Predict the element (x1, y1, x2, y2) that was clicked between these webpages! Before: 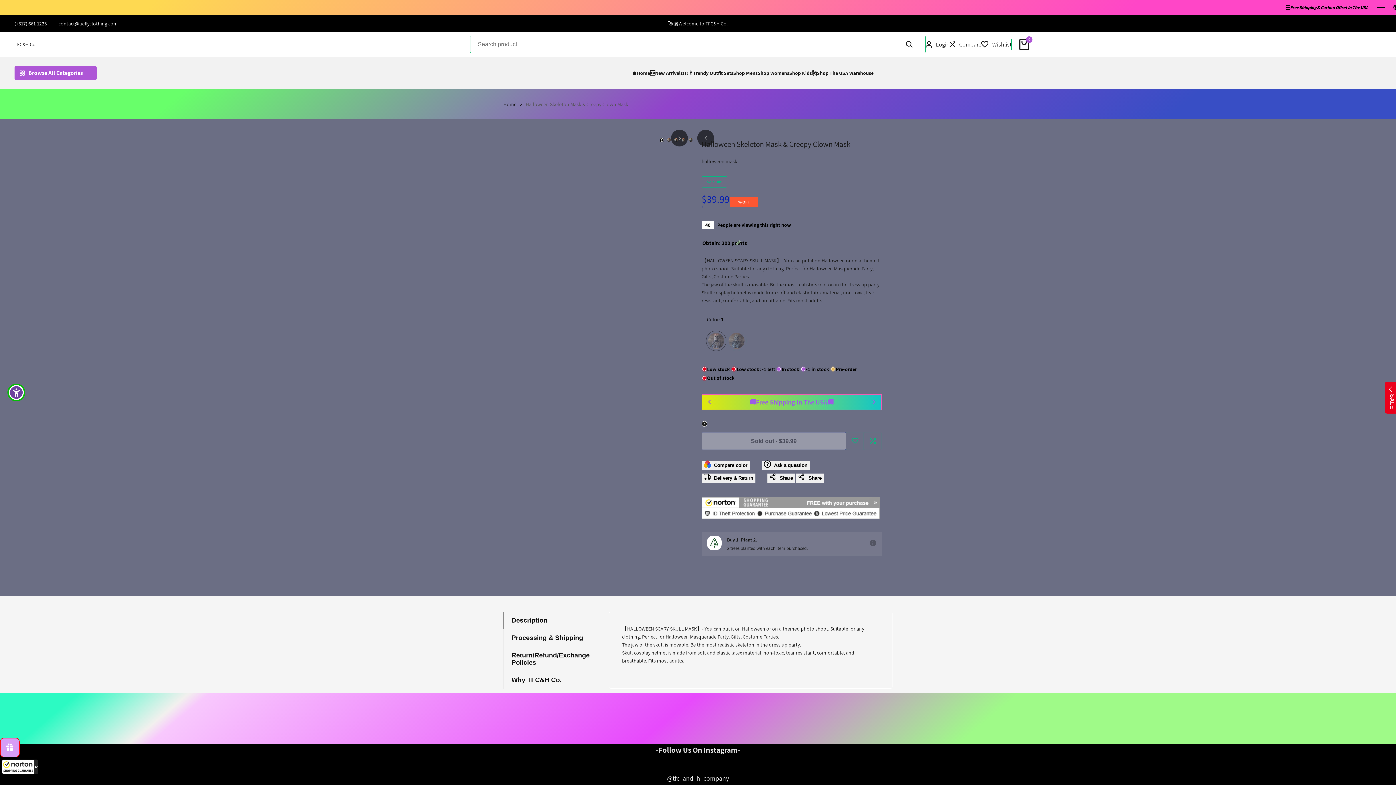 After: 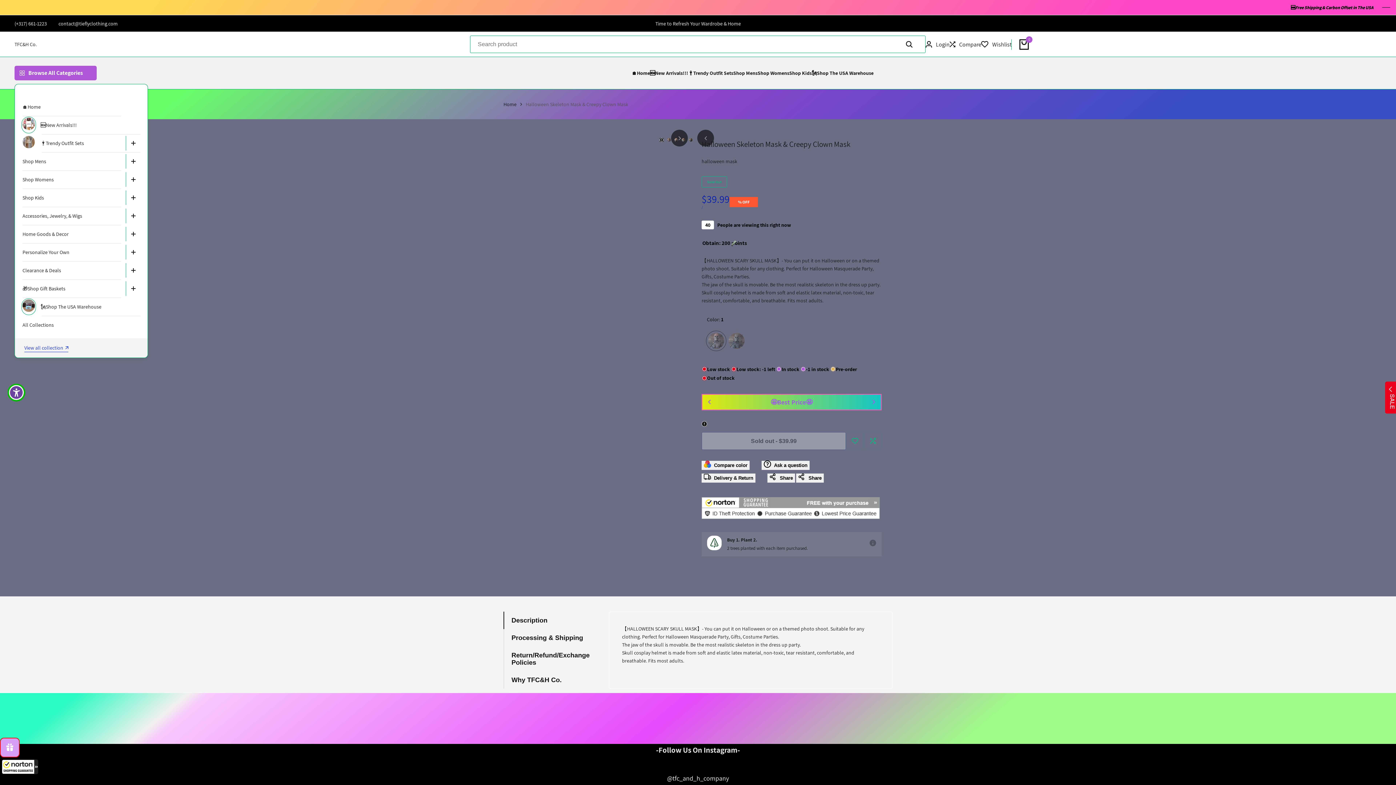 Action: label: Browse All Categories bbox: (14, 65, 96, 80)